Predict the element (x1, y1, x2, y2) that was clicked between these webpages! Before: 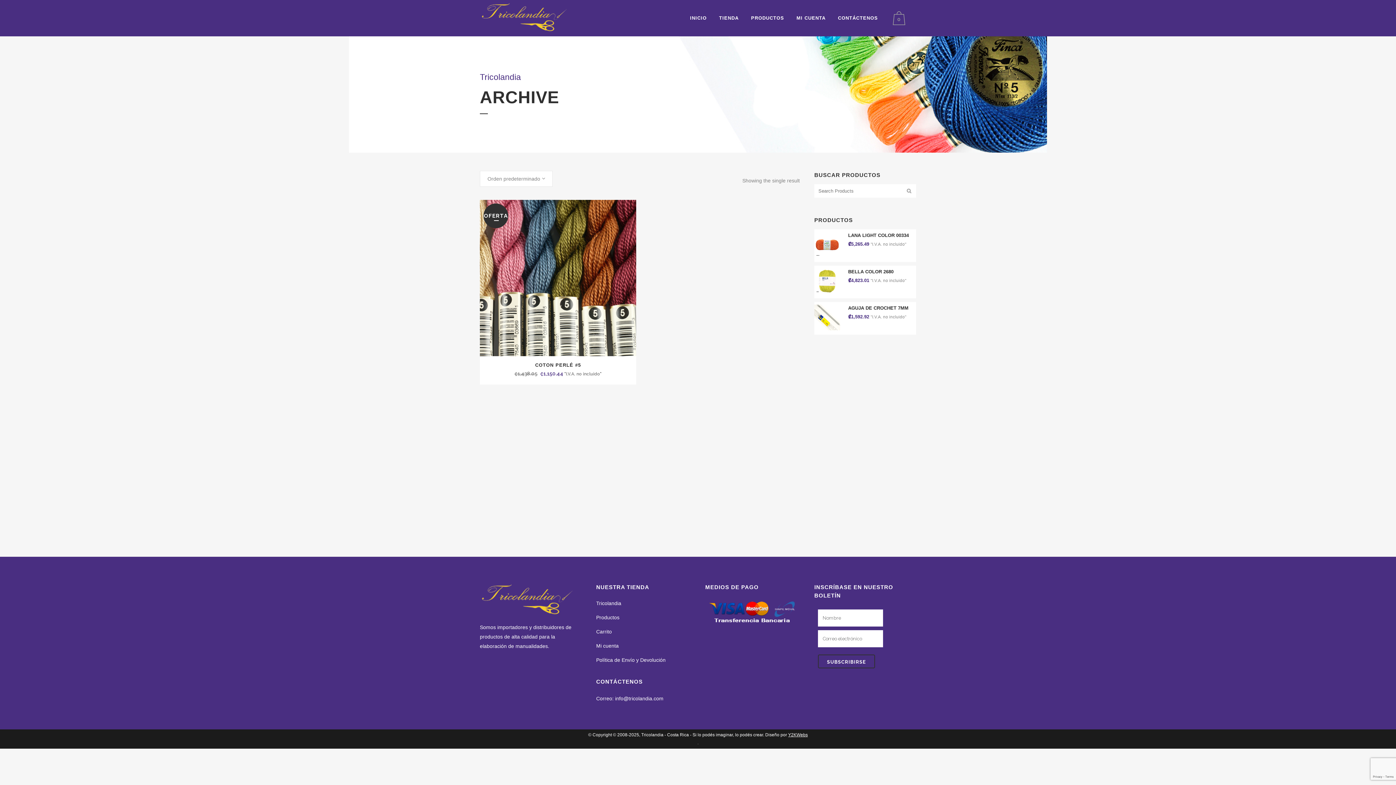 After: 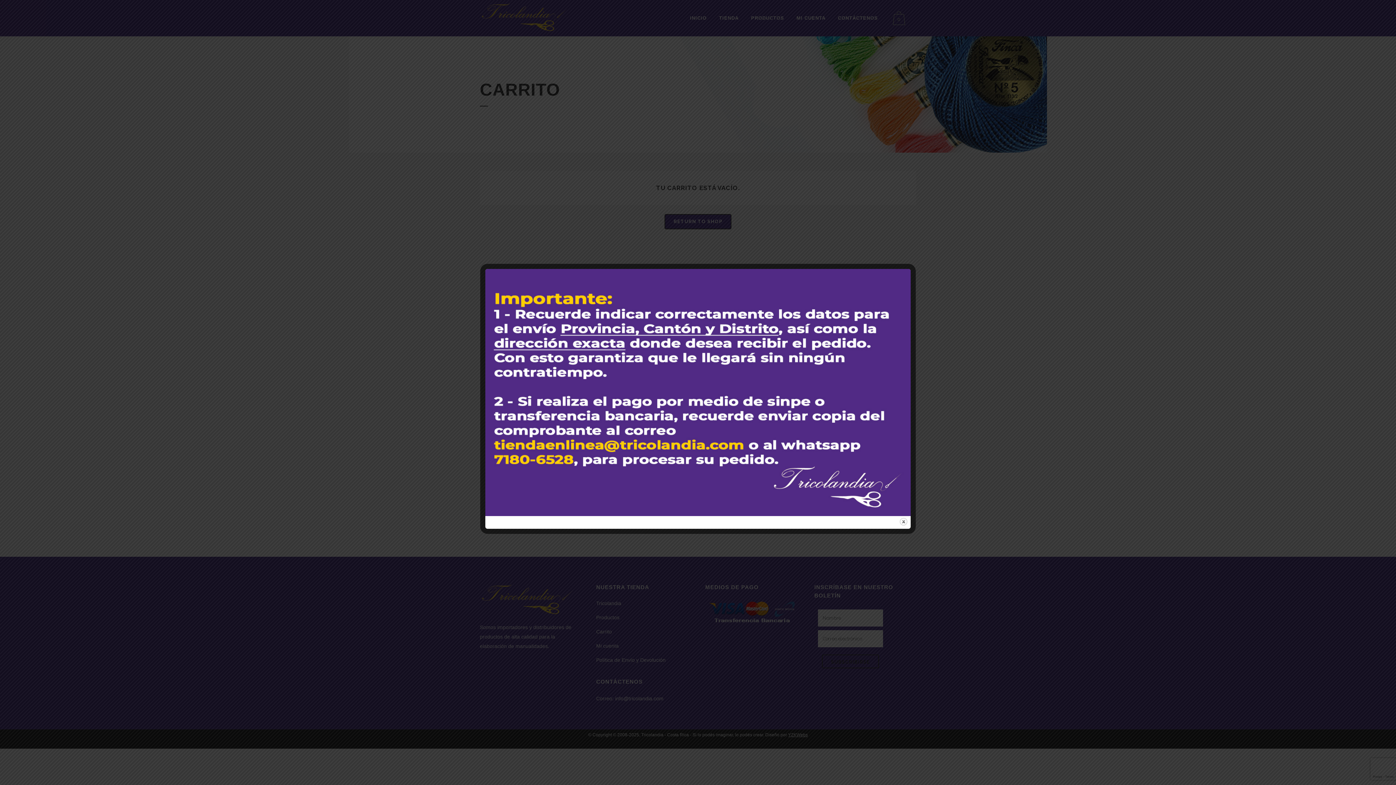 Action: bbox: (893, 11, 908, 25) label: 0